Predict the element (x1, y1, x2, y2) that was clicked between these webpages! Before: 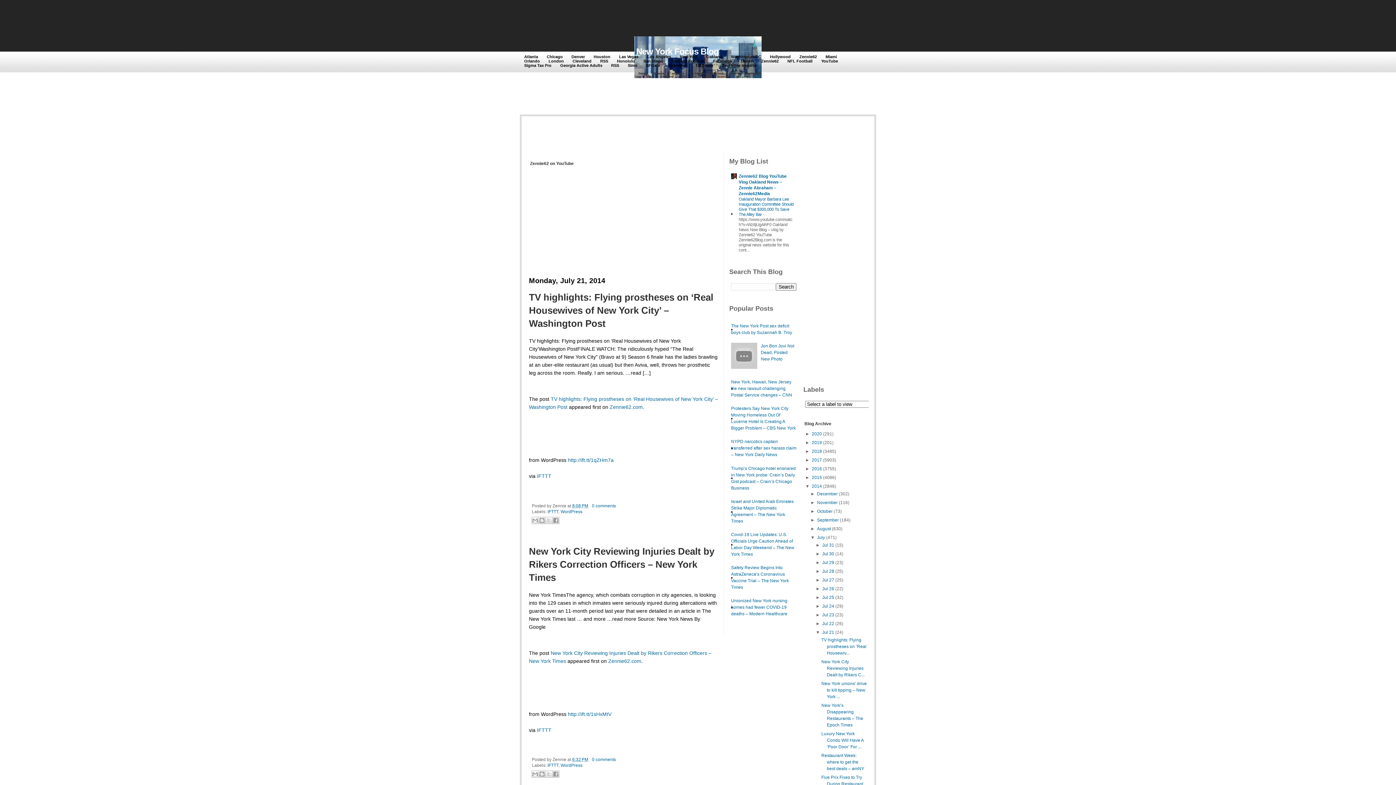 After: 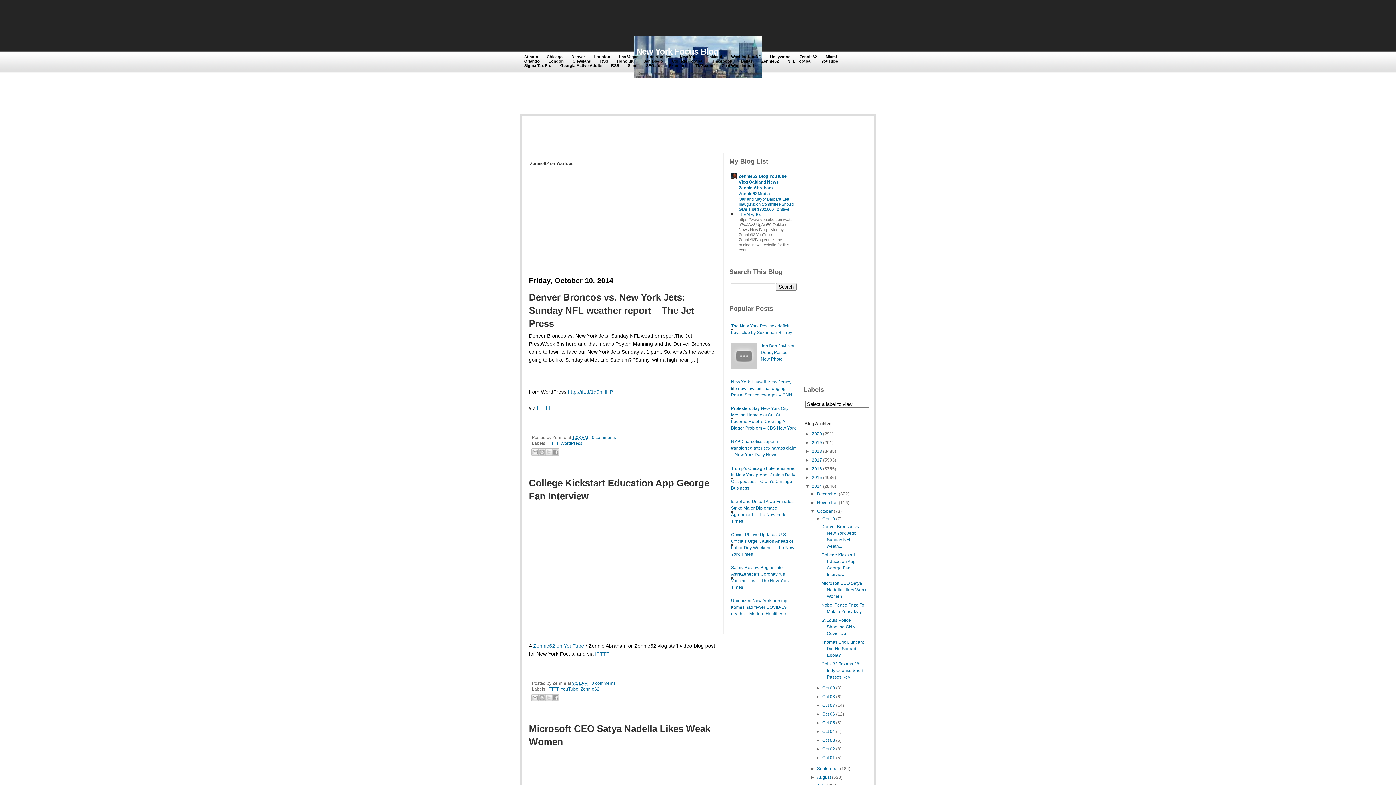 Action: label: October bbox: (817, 509, 832, 514)